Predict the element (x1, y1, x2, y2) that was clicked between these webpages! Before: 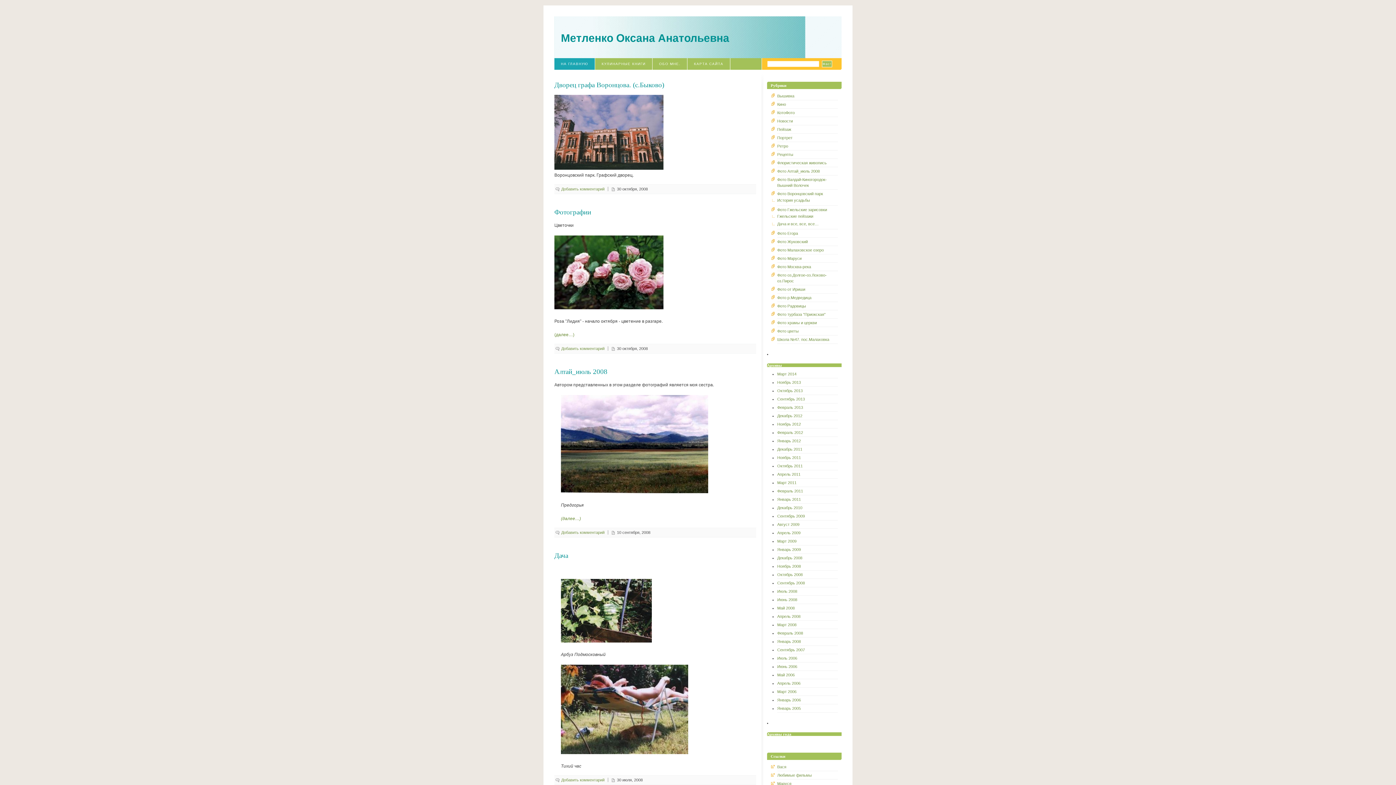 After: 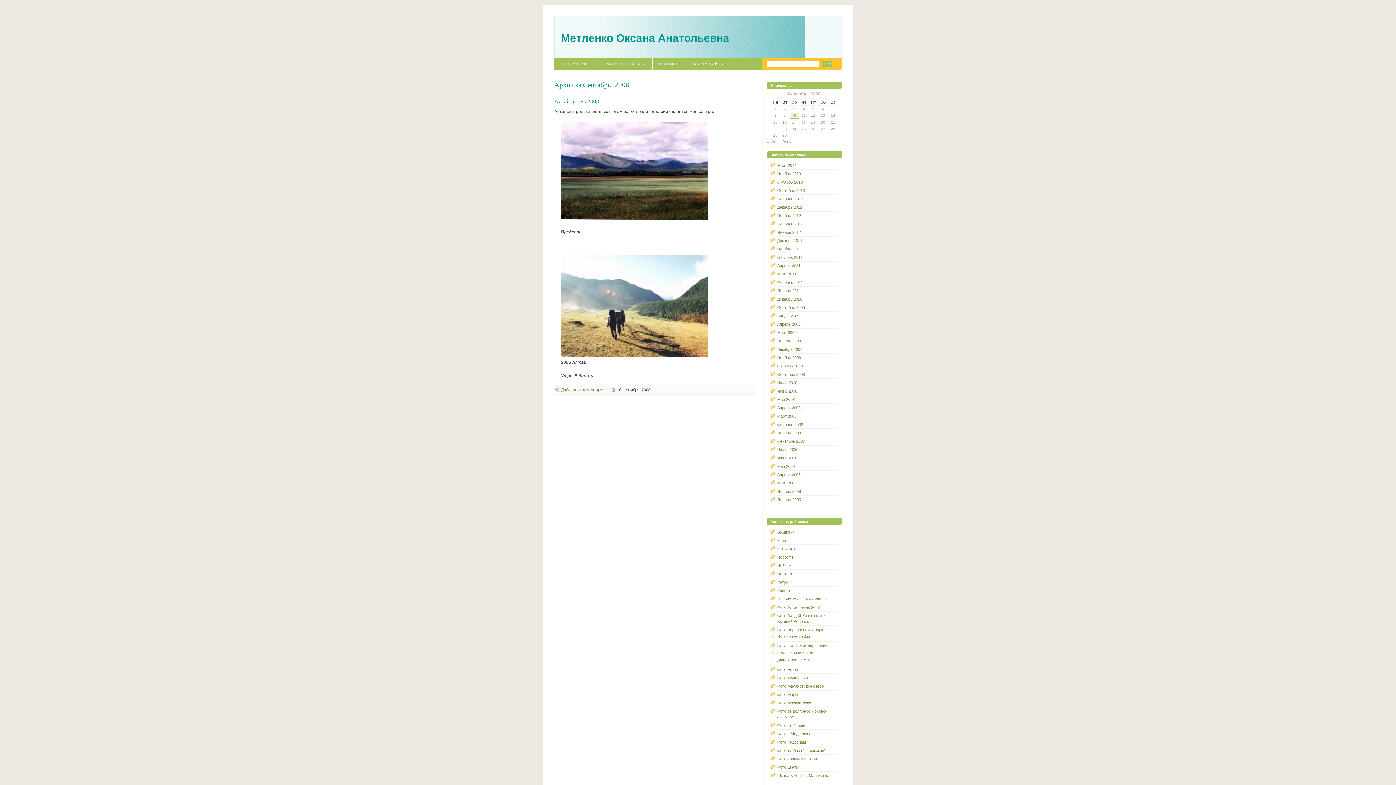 Action: bbox: (777, 580, 838, 586) label: Сентябрь 2008